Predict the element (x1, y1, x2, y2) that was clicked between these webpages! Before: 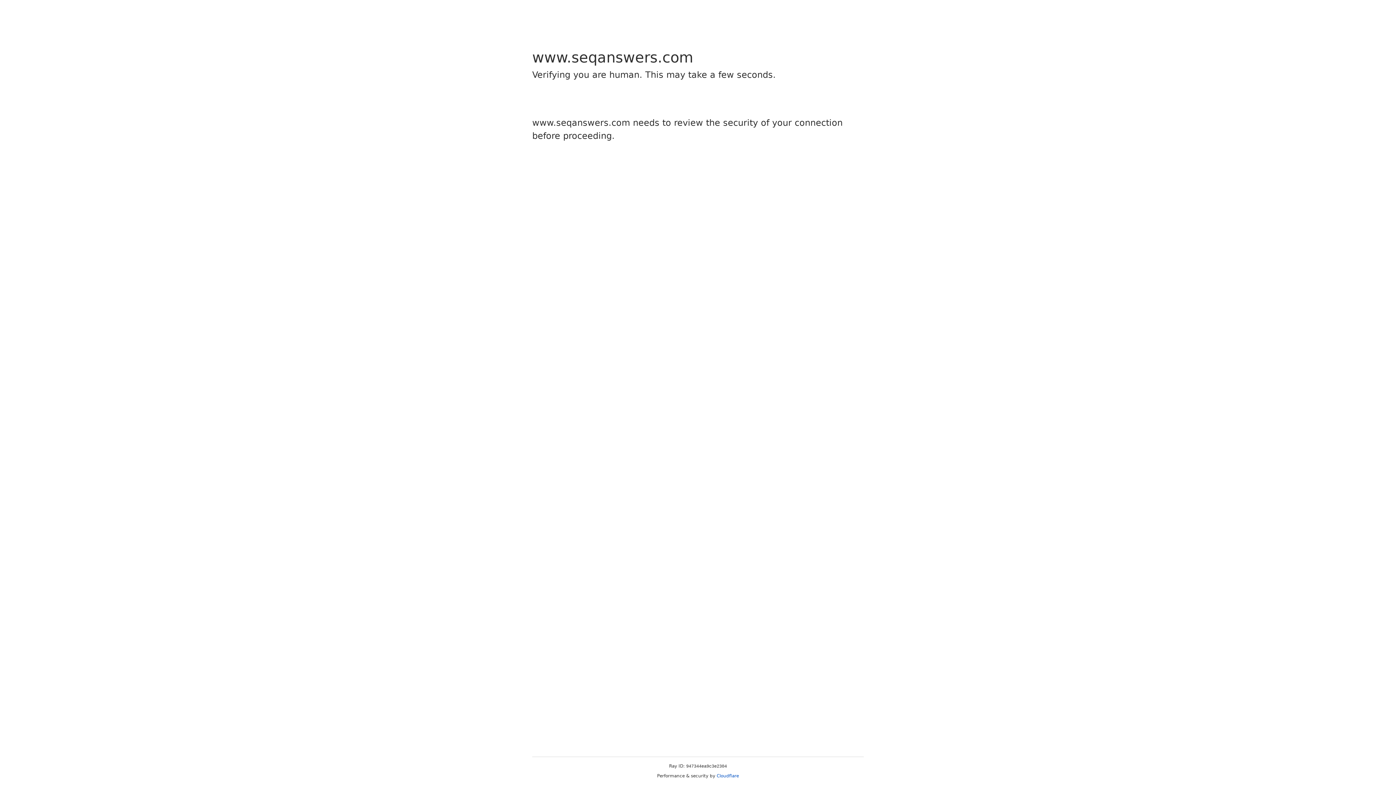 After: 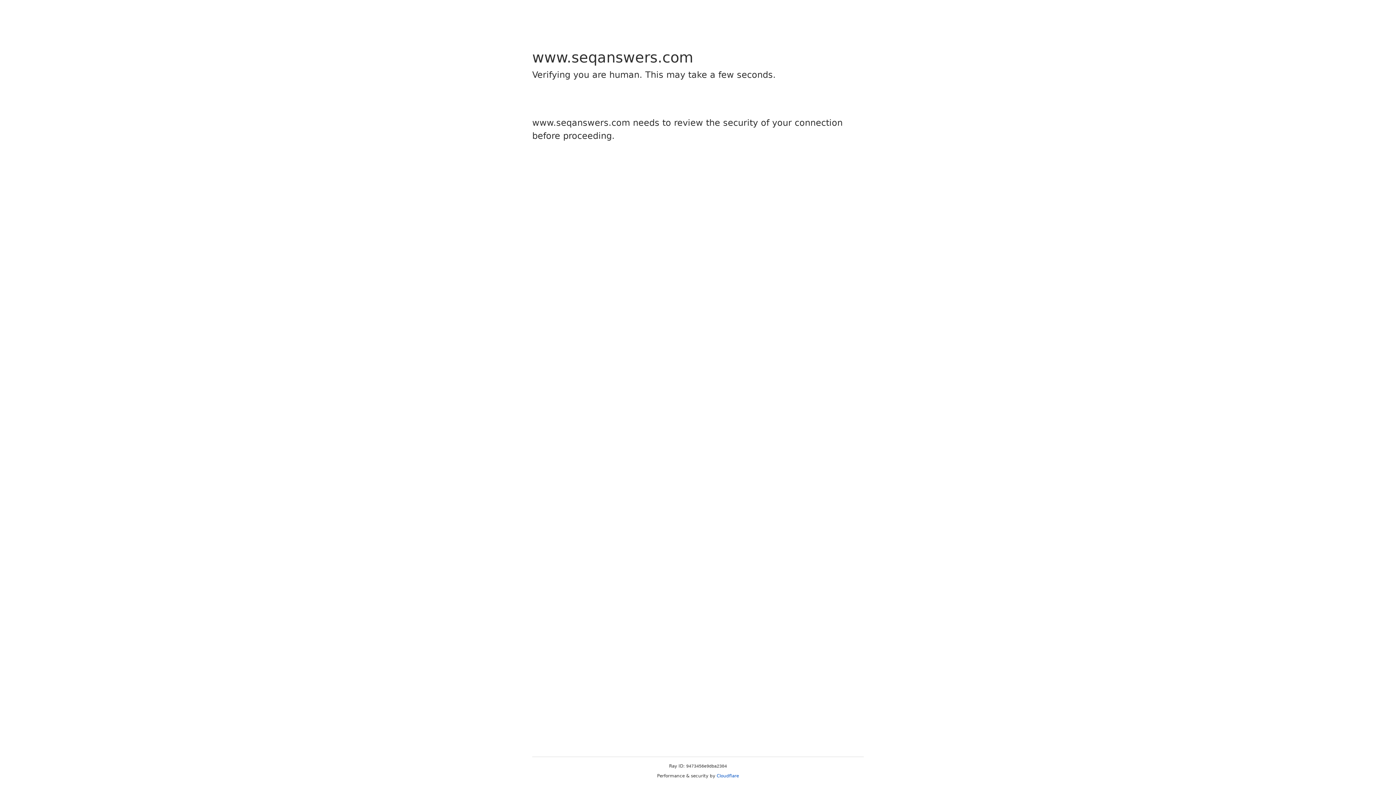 Action: bbox: (716, 773, 739, 778) label: Cloudflare